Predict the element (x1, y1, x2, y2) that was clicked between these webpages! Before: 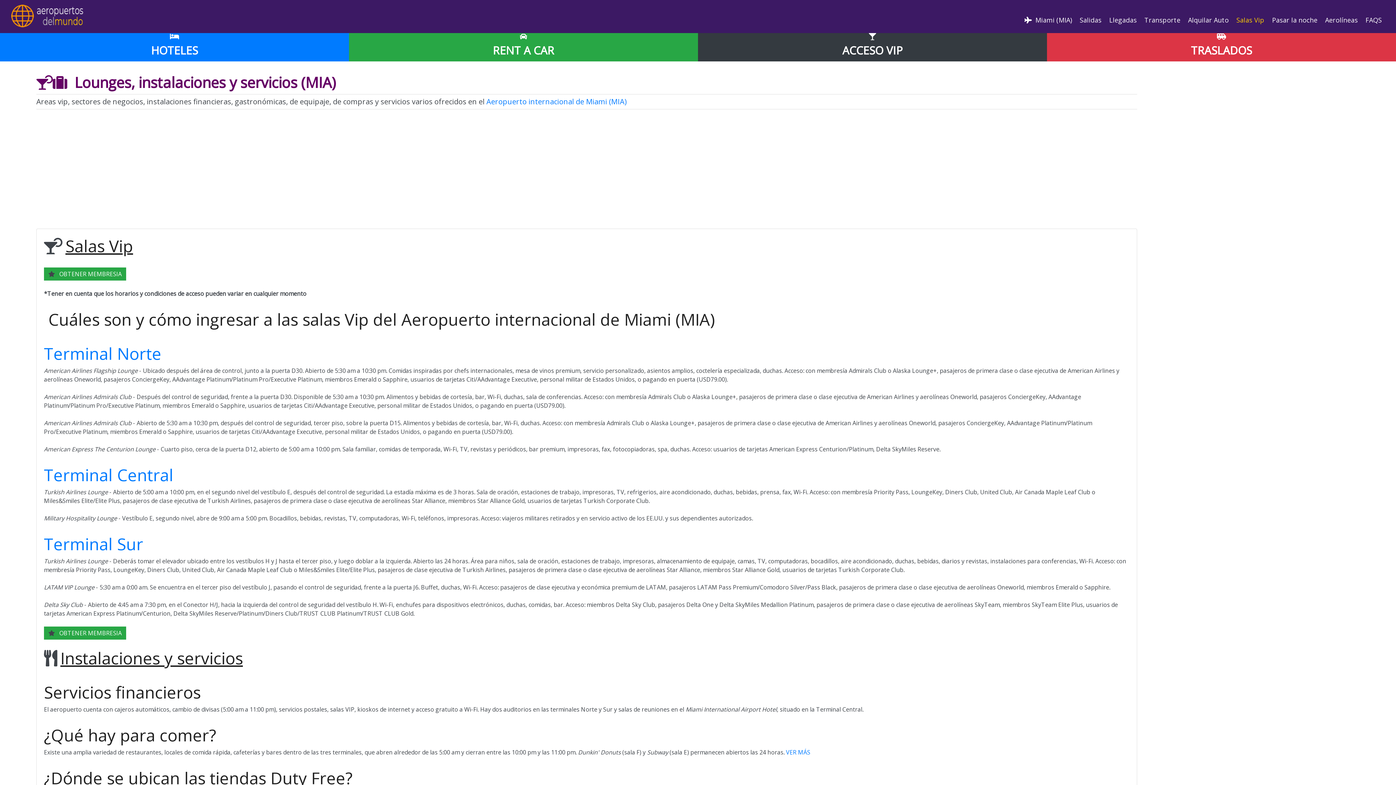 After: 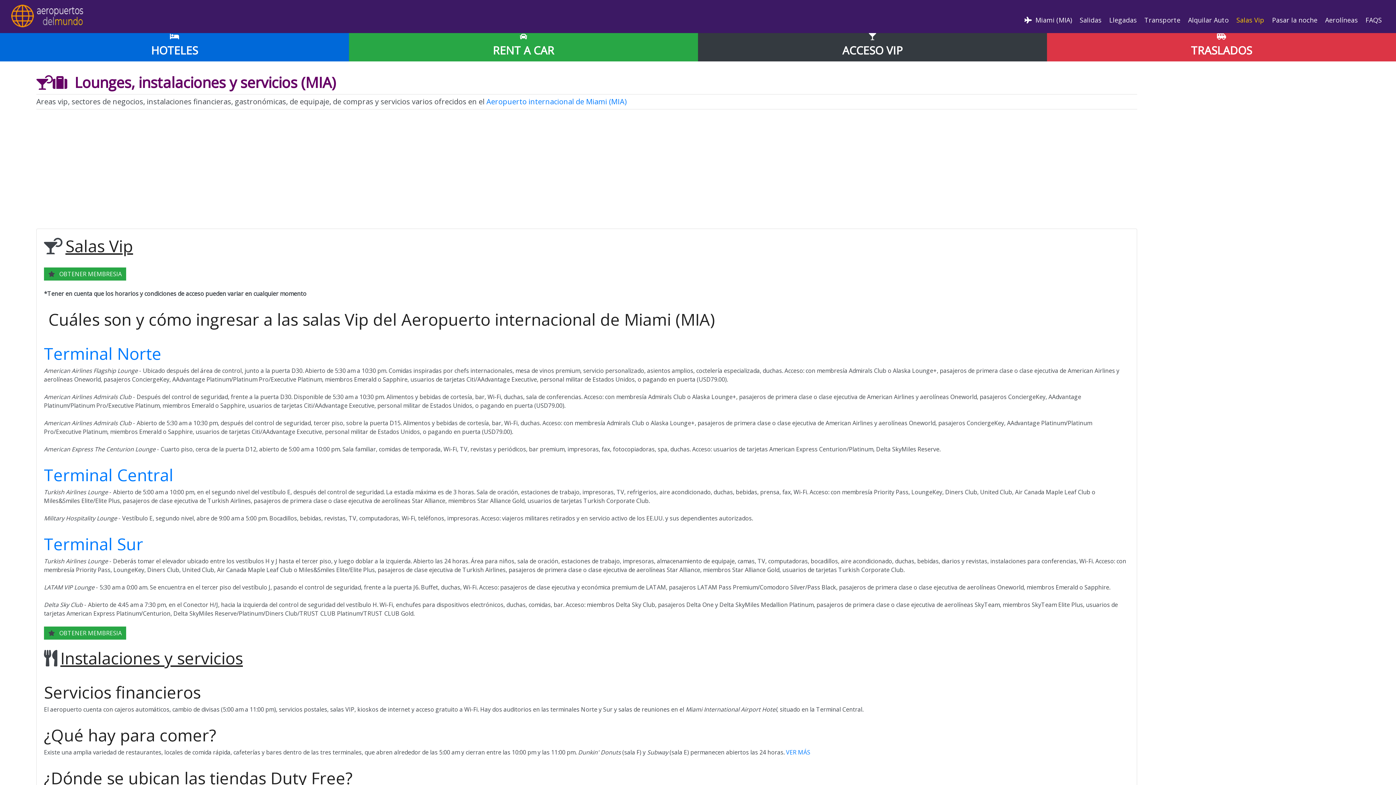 Action: bbox: (0, 28, 349, 61) label: HOTELES